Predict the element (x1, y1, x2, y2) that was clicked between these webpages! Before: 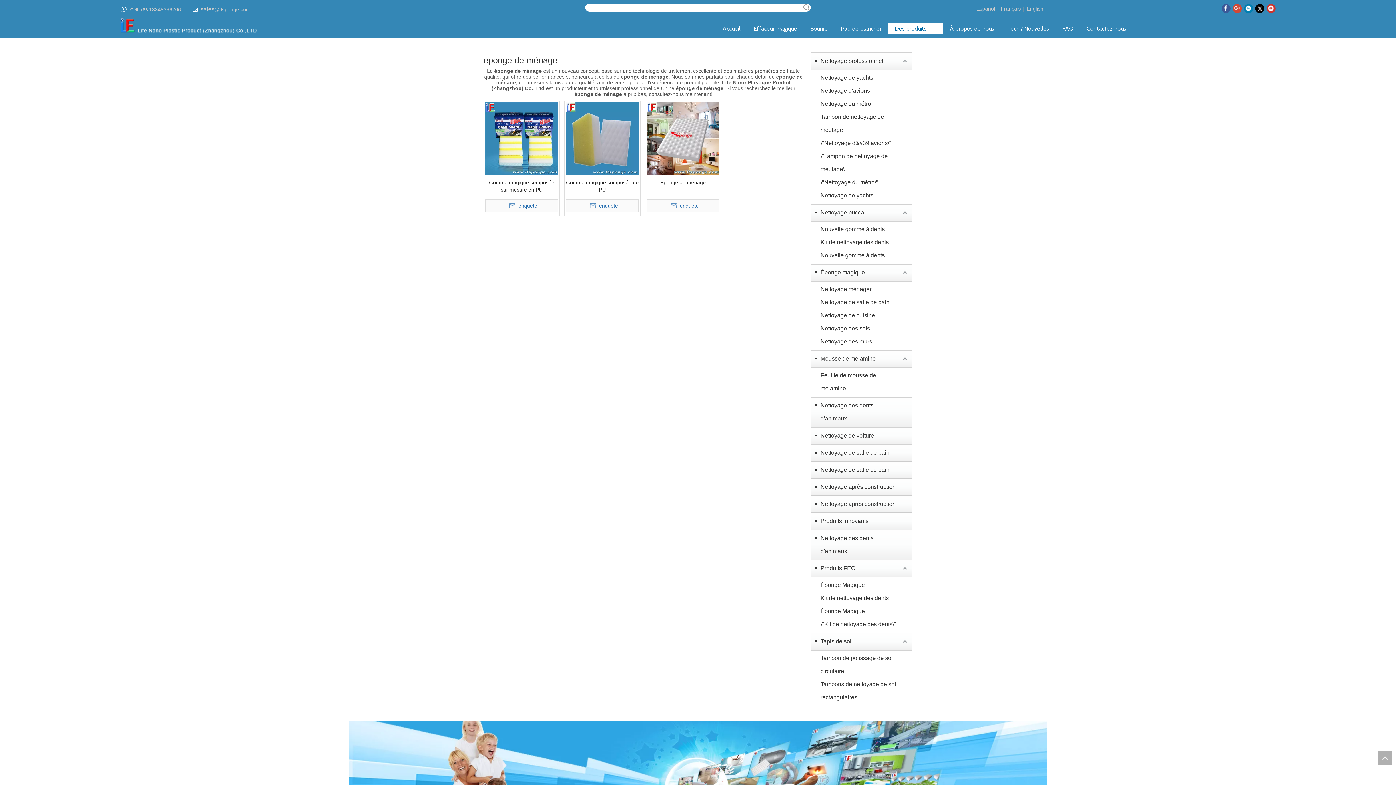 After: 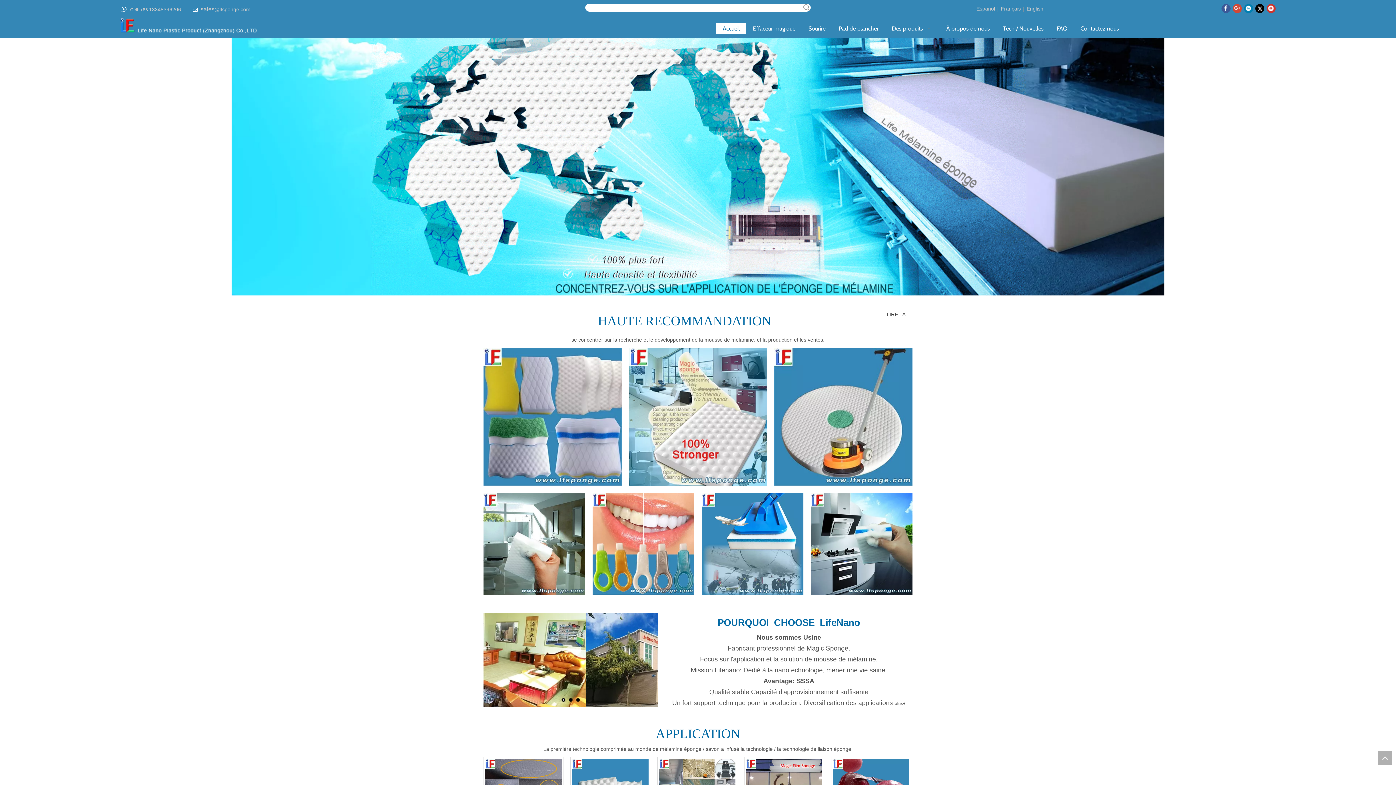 Action: bbox: (716, 23, 747, 34) label: Accueil